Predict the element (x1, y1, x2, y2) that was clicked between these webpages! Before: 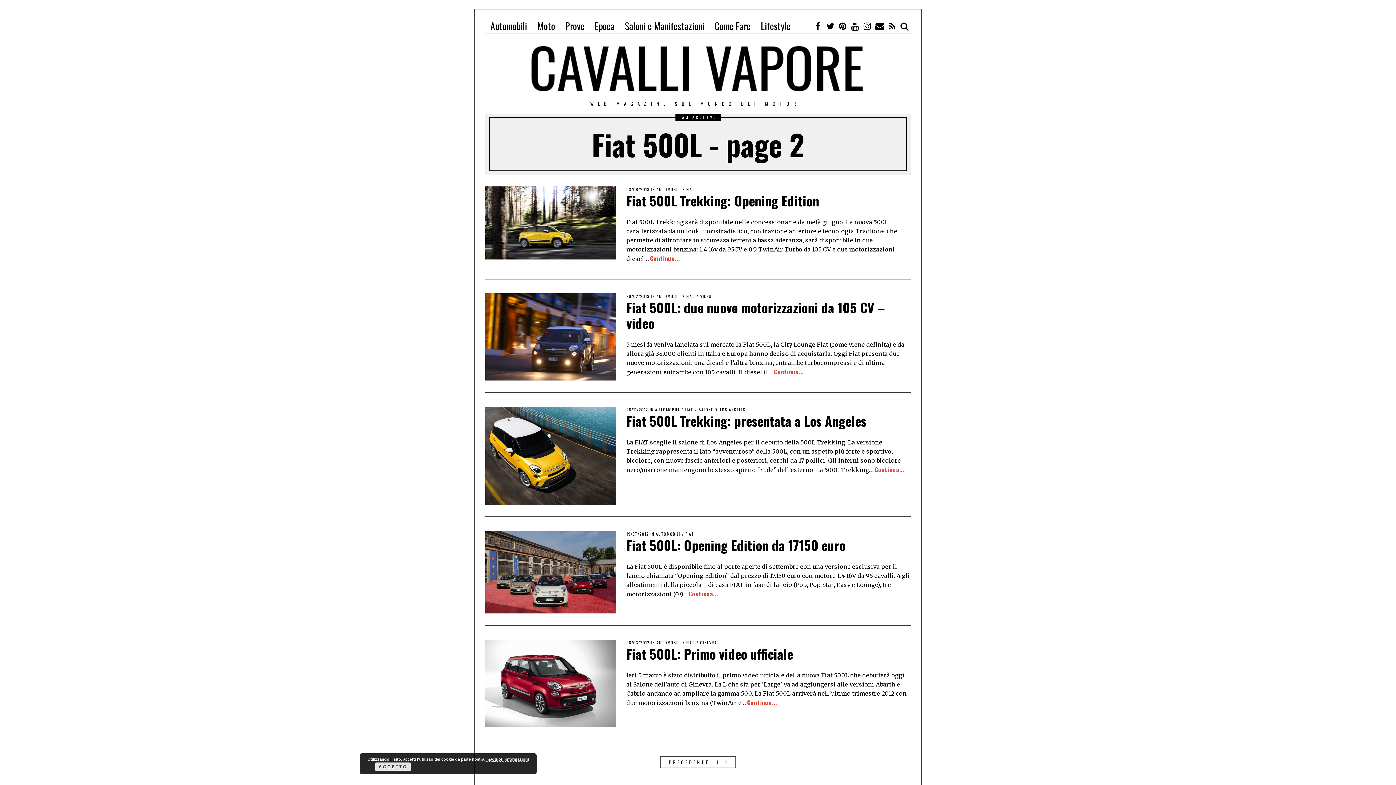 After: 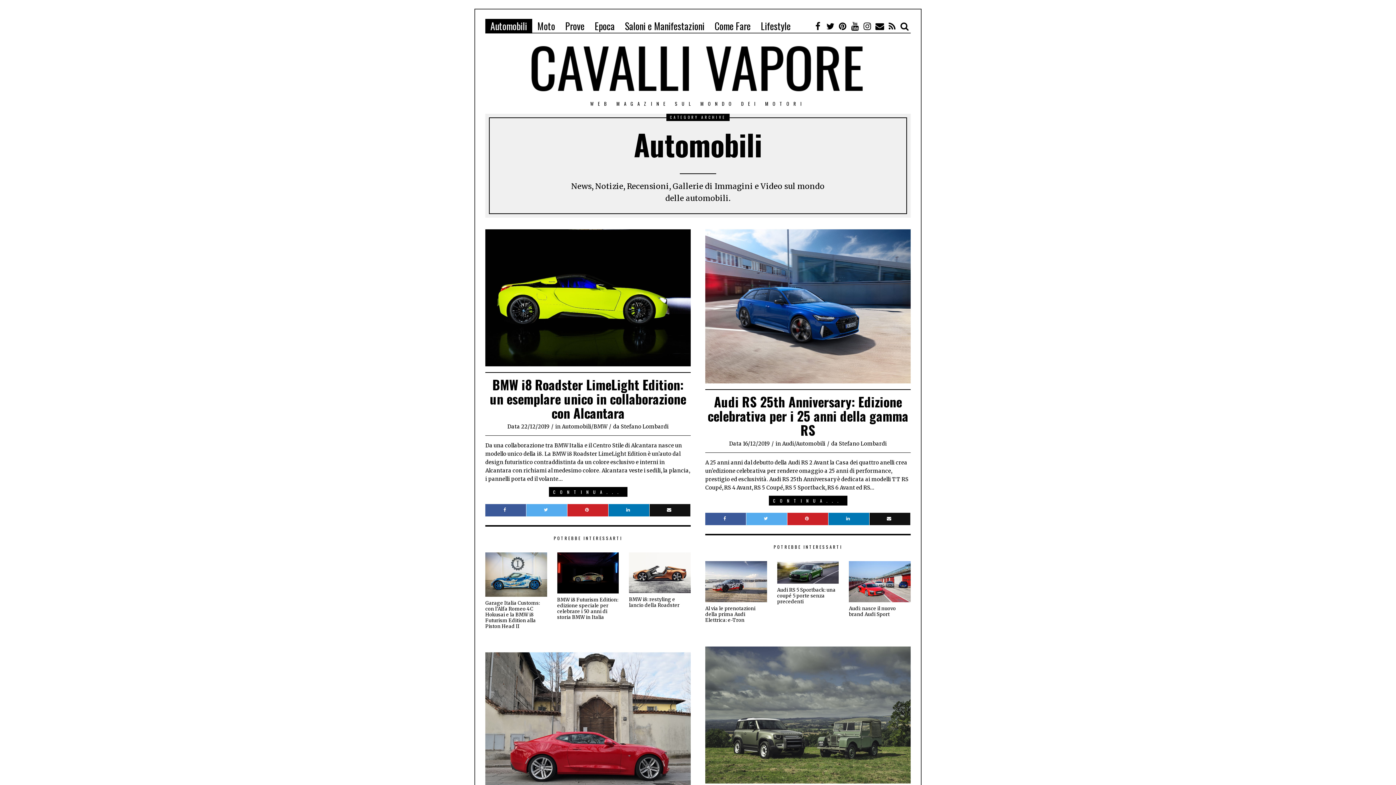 Action: label: AUTOMOBILI bbox: (655, 406, 679, 412)